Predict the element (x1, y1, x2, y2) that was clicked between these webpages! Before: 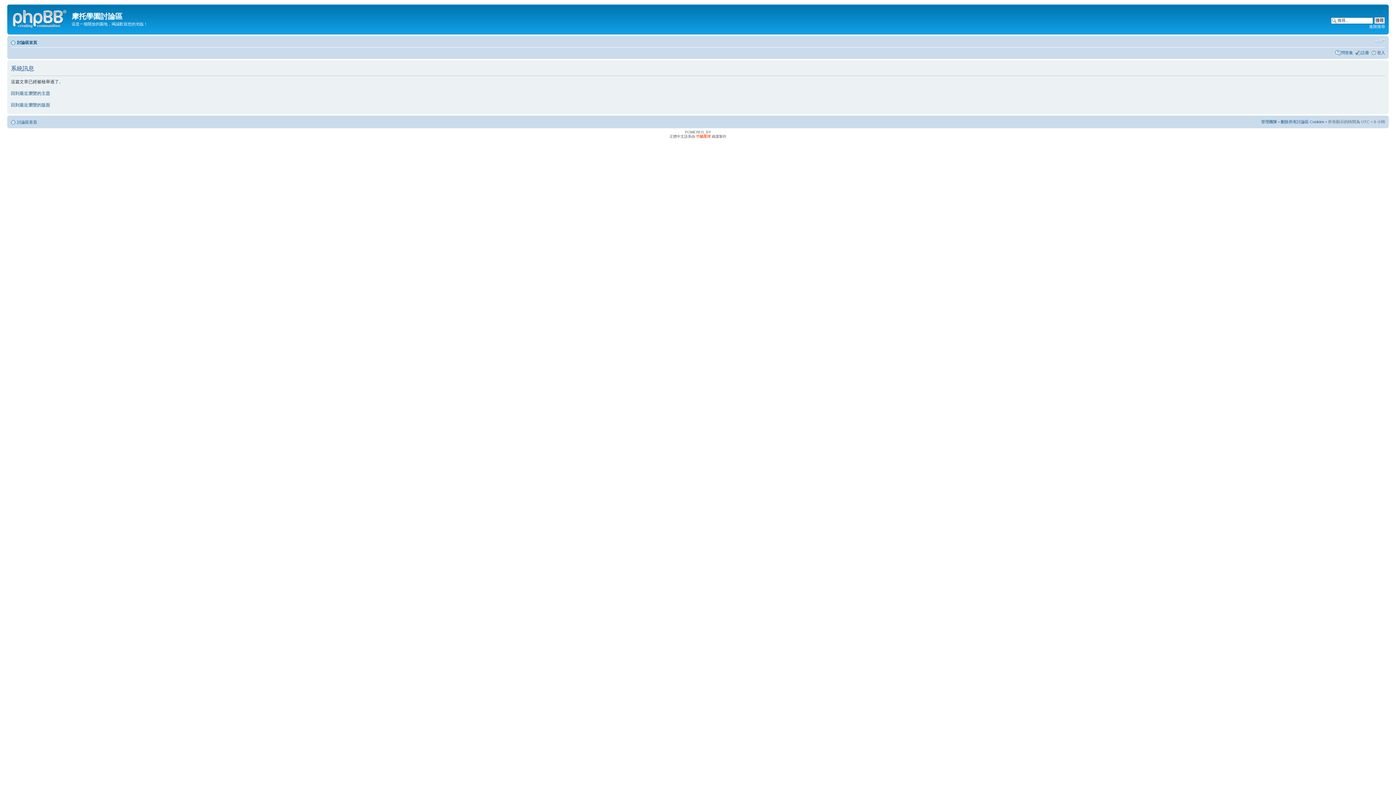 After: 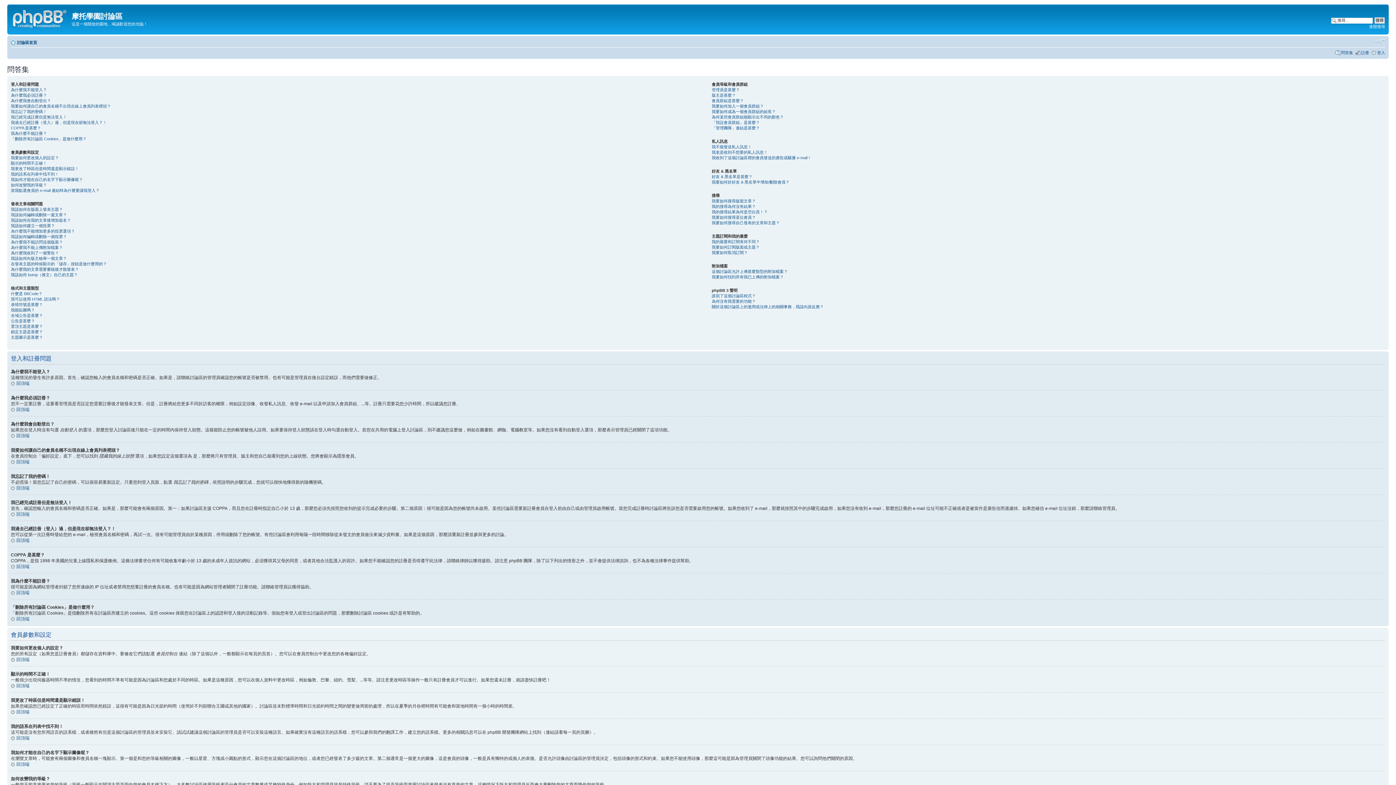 Action: label: 問答集 bbox: (1341, 50, 1353, 54)